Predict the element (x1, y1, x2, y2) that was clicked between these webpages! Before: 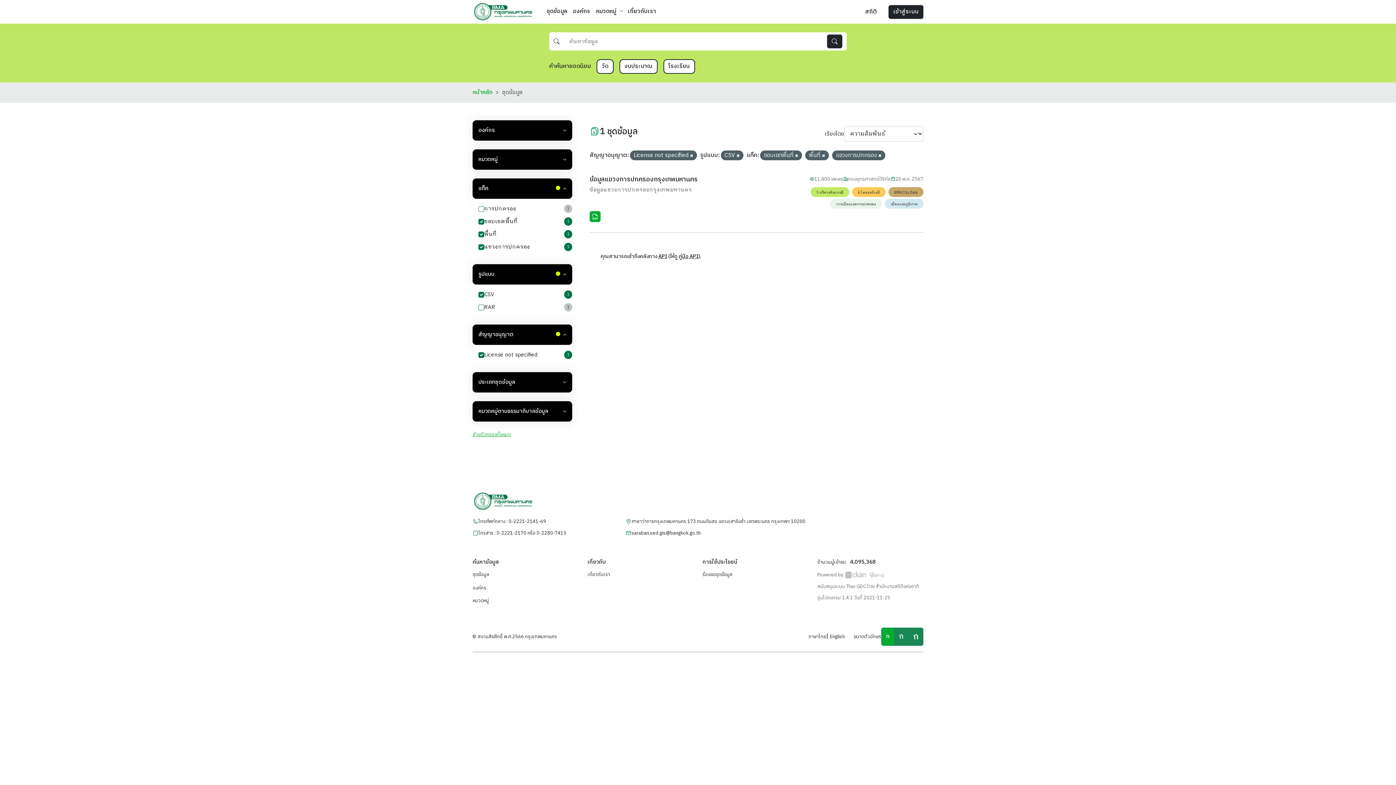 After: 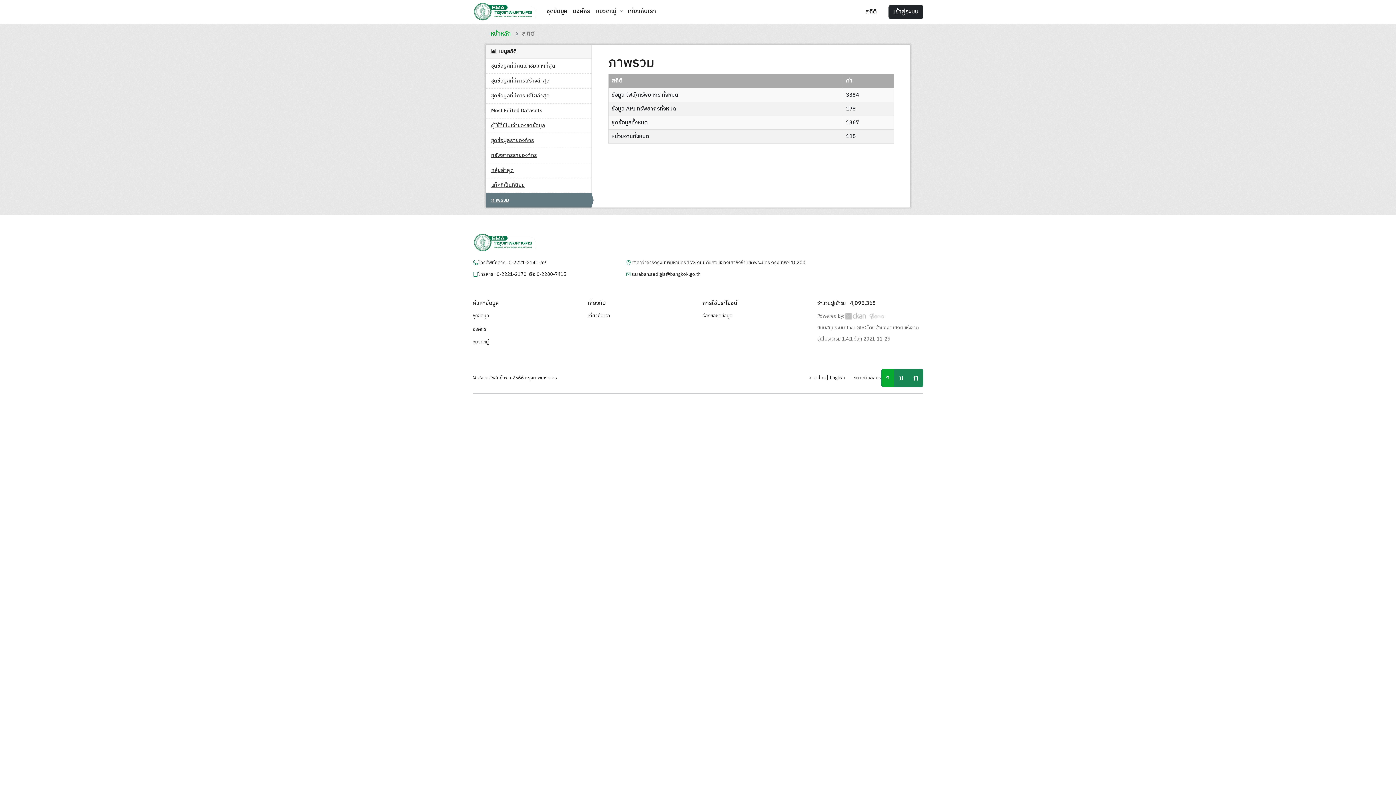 Action: label: สถิติ bbox: (862, 4, 880, 19)